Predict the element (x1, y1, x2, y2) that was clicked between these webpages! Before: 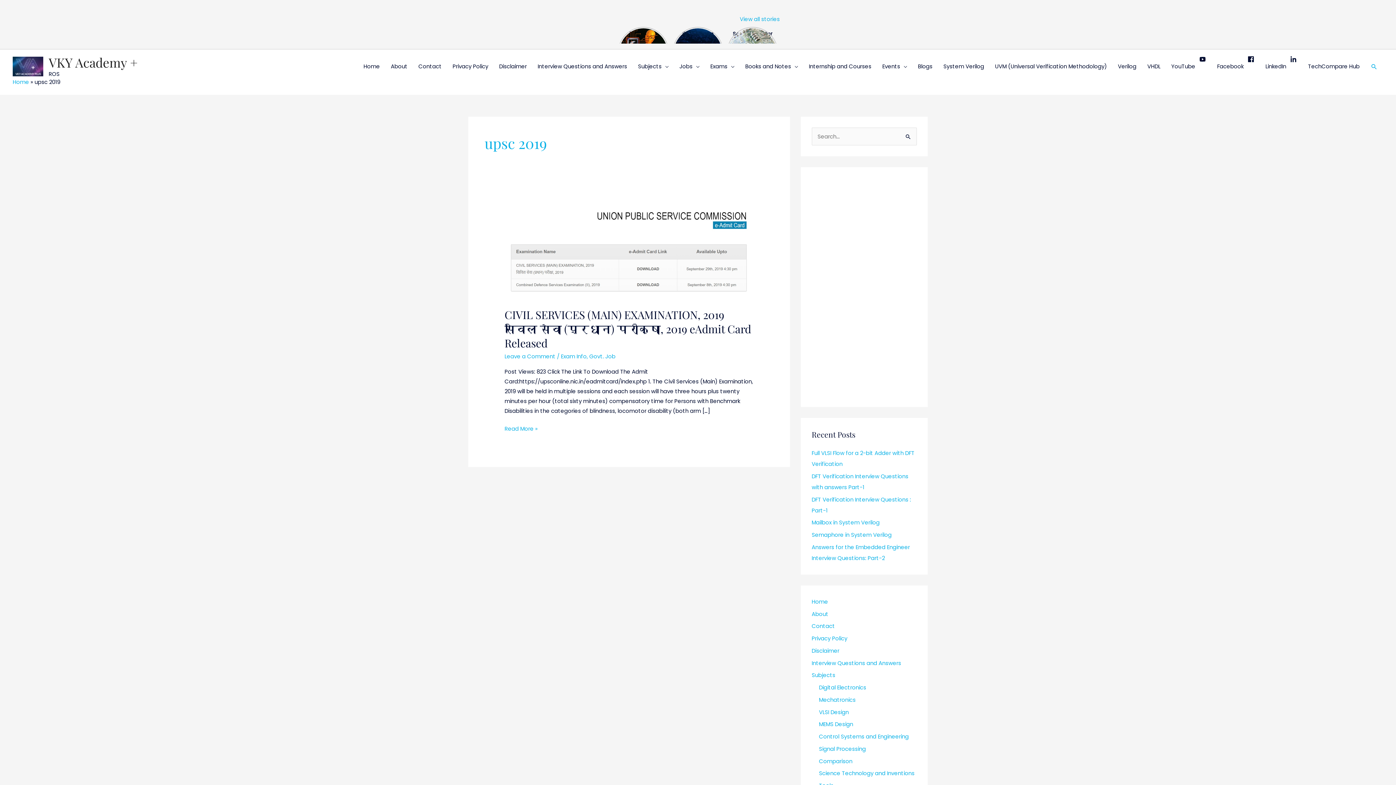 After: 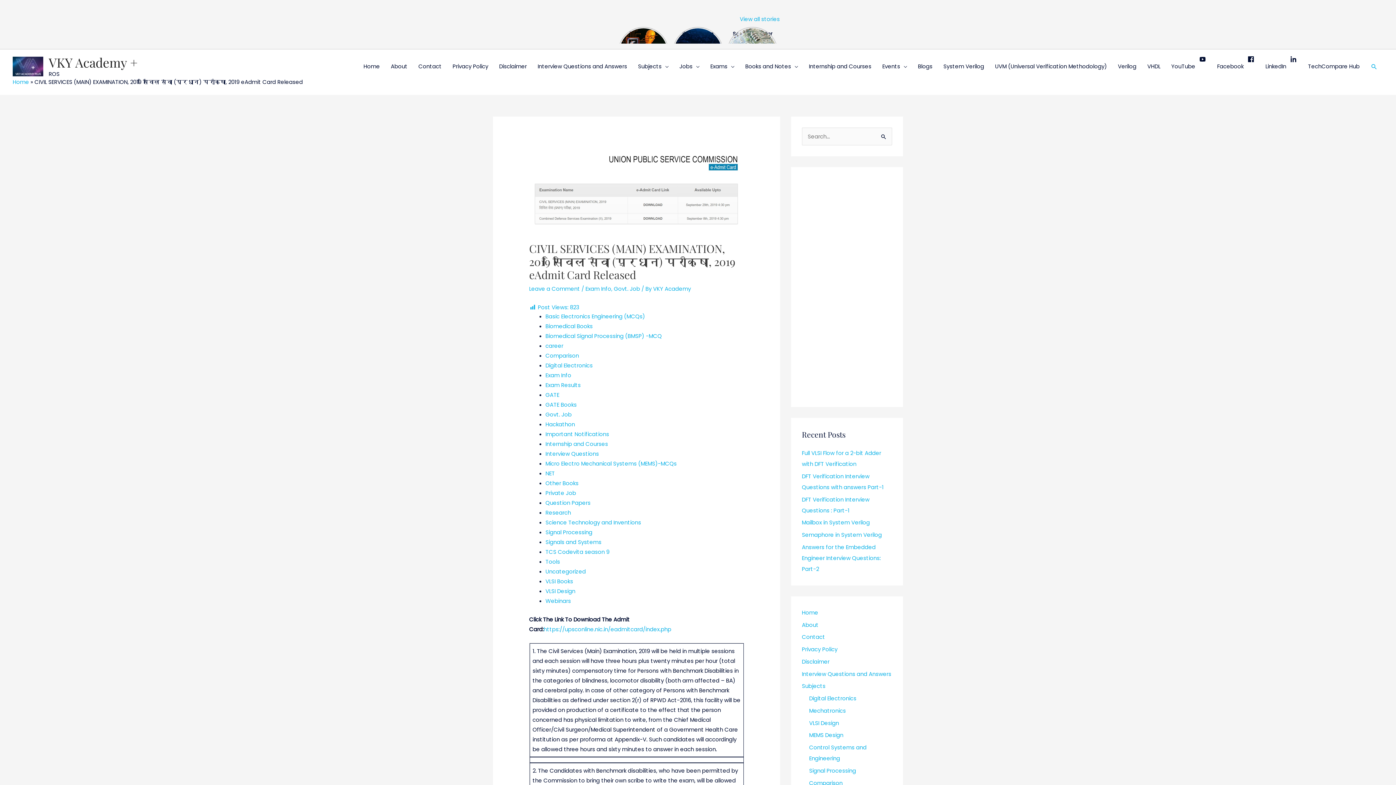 Action: bbox: (504, 245, 753, 253)